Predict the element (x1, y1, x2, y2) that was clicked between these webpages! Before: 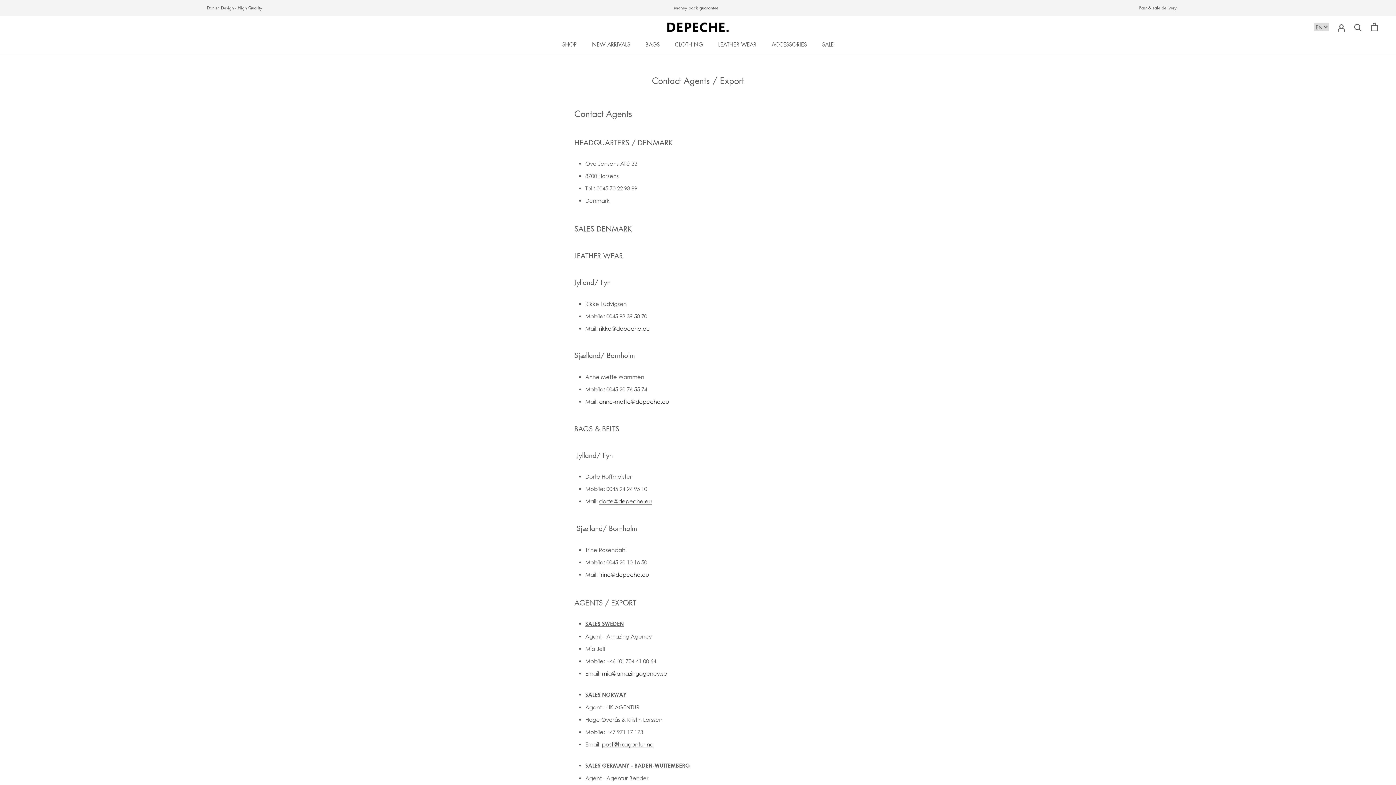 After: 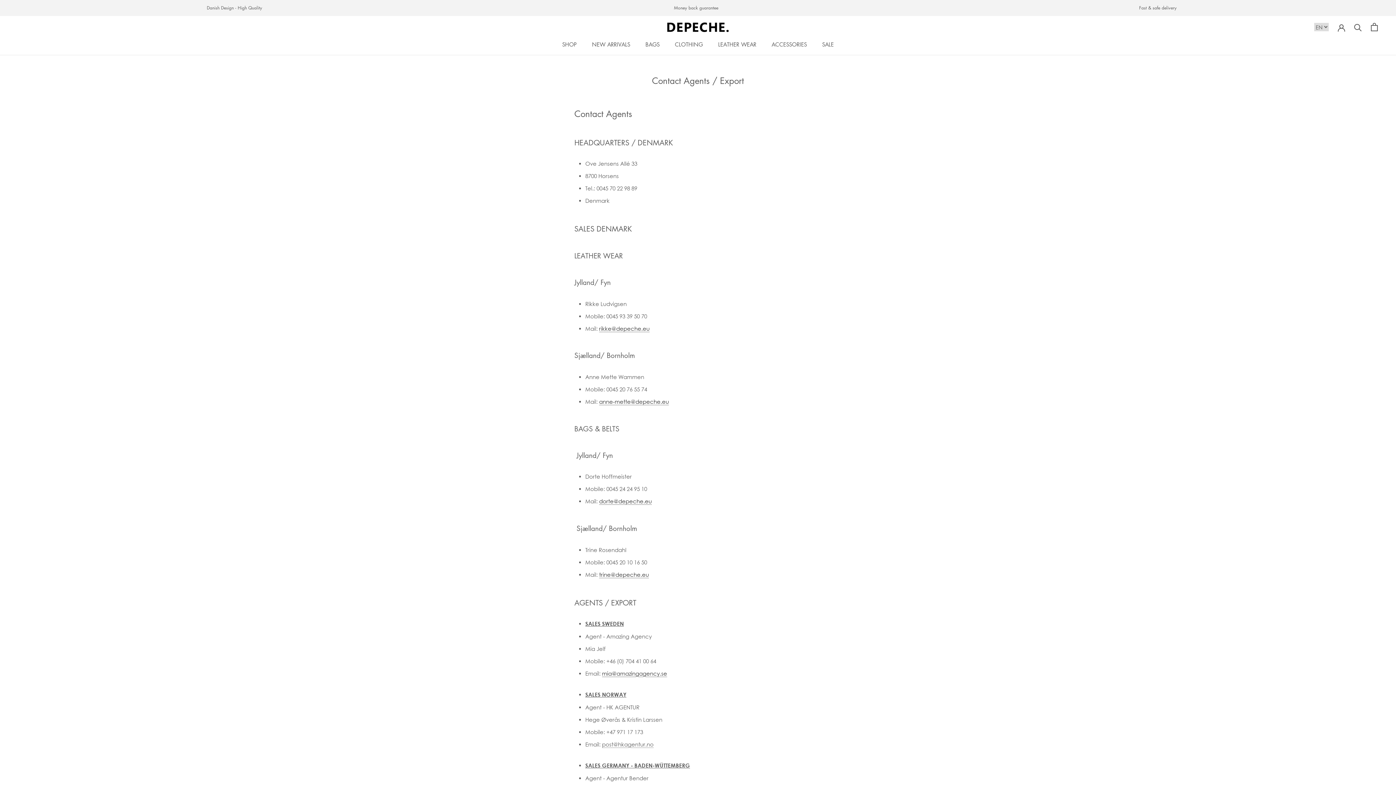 Action: label: post@hkagentur.no bbox: (602, 741, 653, 747)